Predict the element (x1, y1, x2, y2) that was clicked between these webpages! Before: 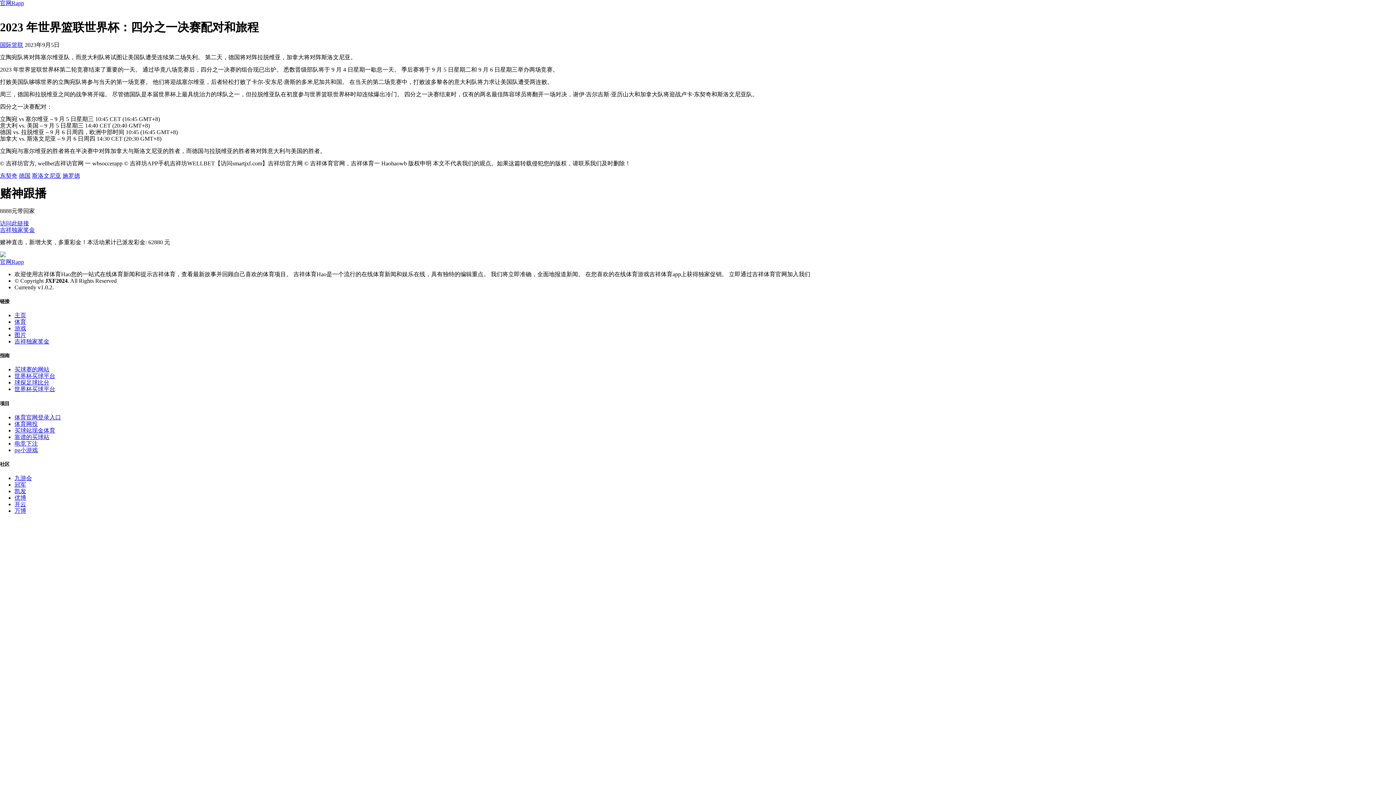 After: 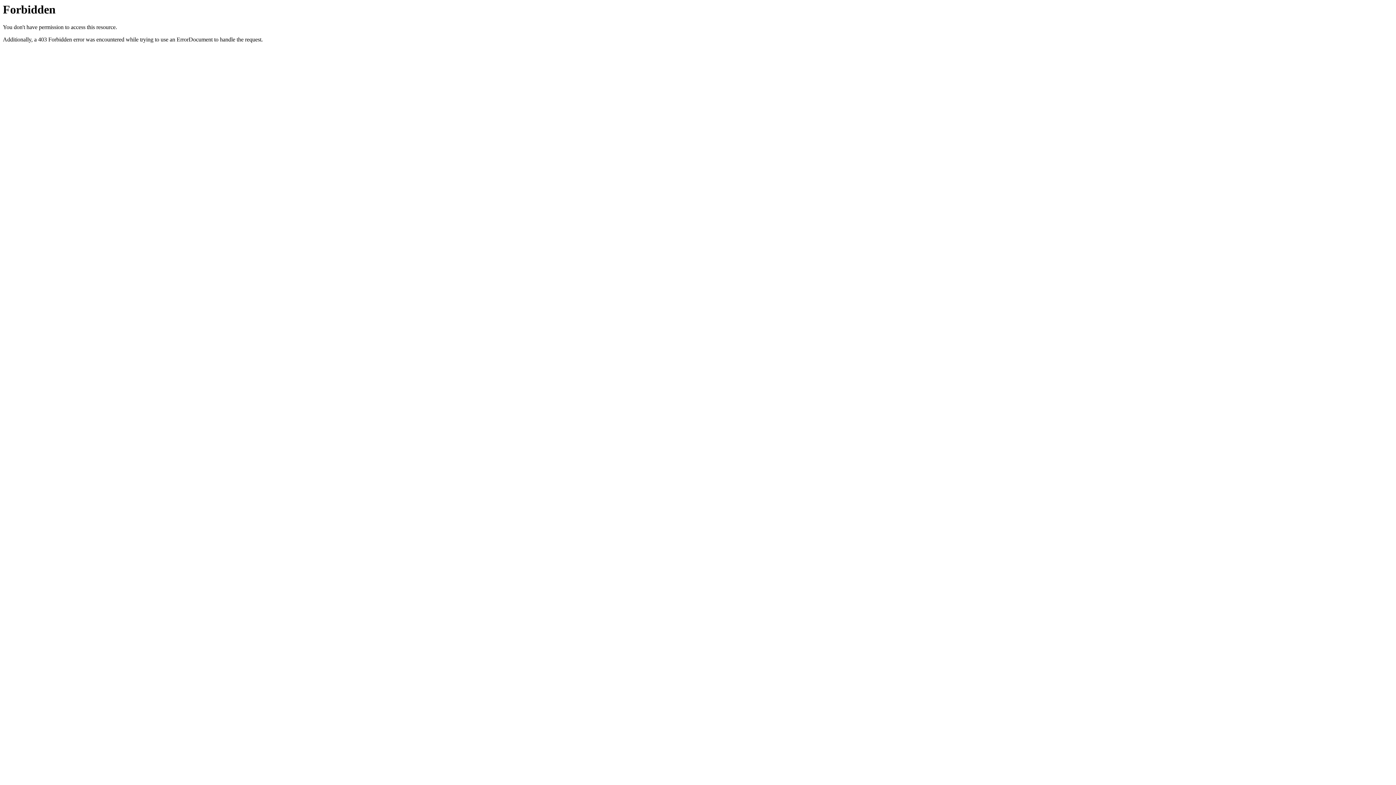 Action: bbox: (0, 226, 34, 233) label: 吉祥独家奖金